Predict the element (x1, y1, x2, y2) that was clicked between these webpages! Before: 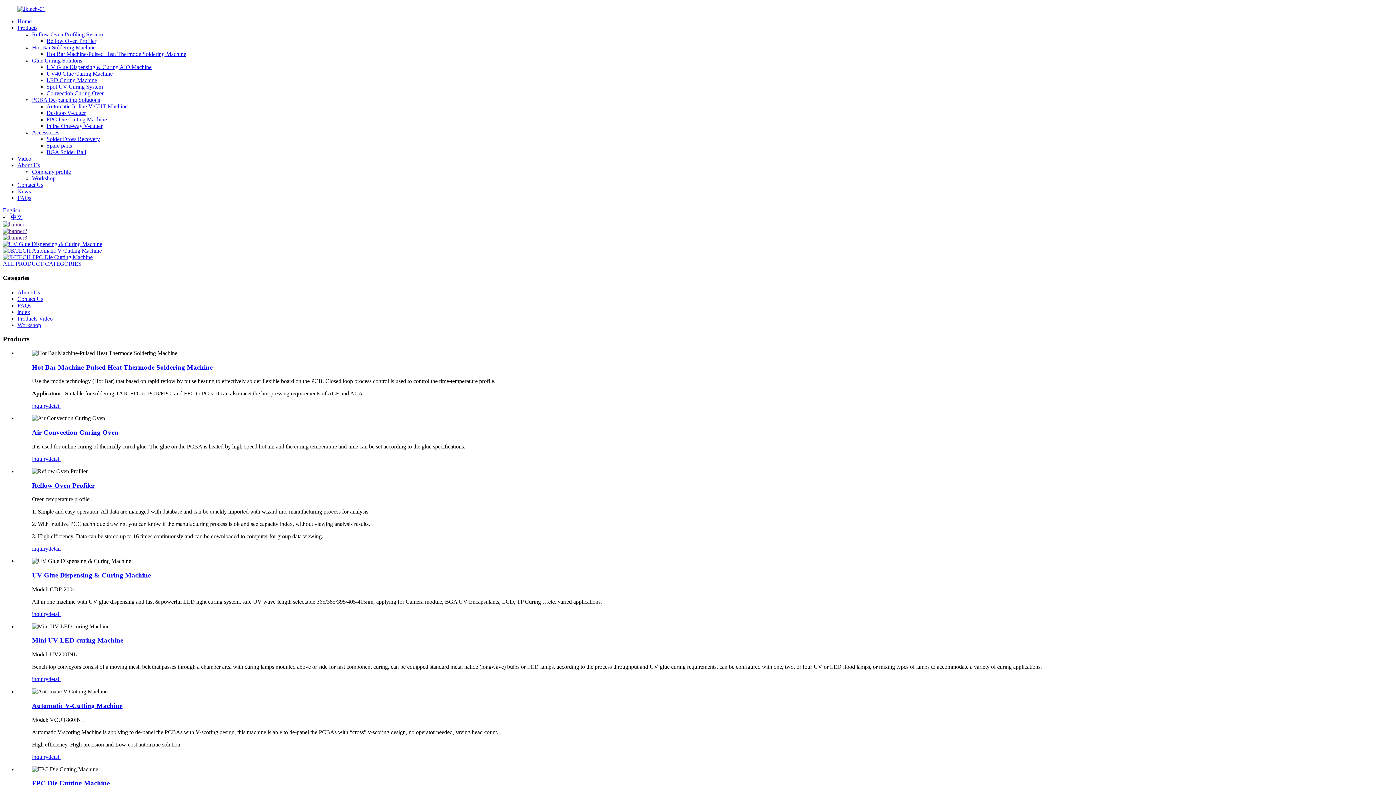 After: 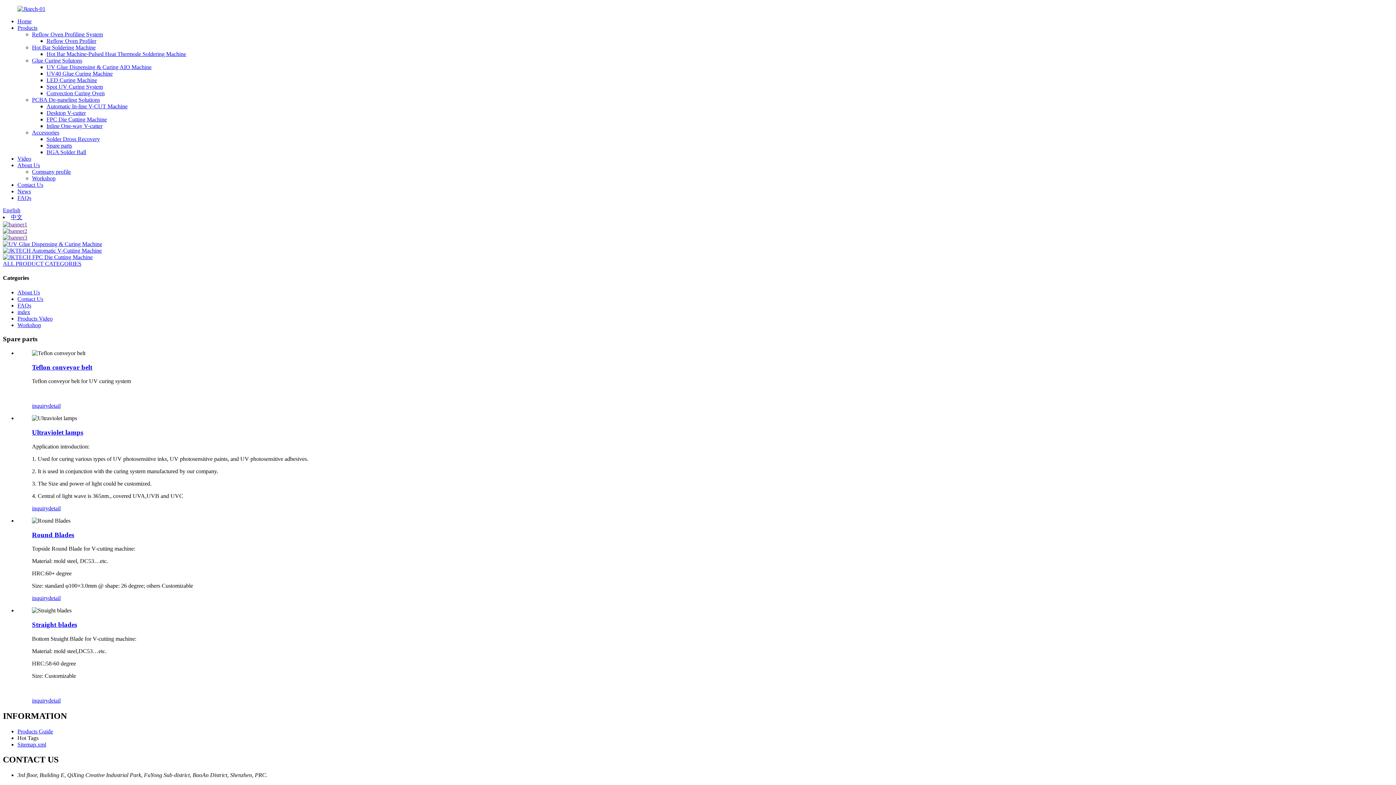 Action: label: Spare parts bbox: (46, 142, 72, 148)